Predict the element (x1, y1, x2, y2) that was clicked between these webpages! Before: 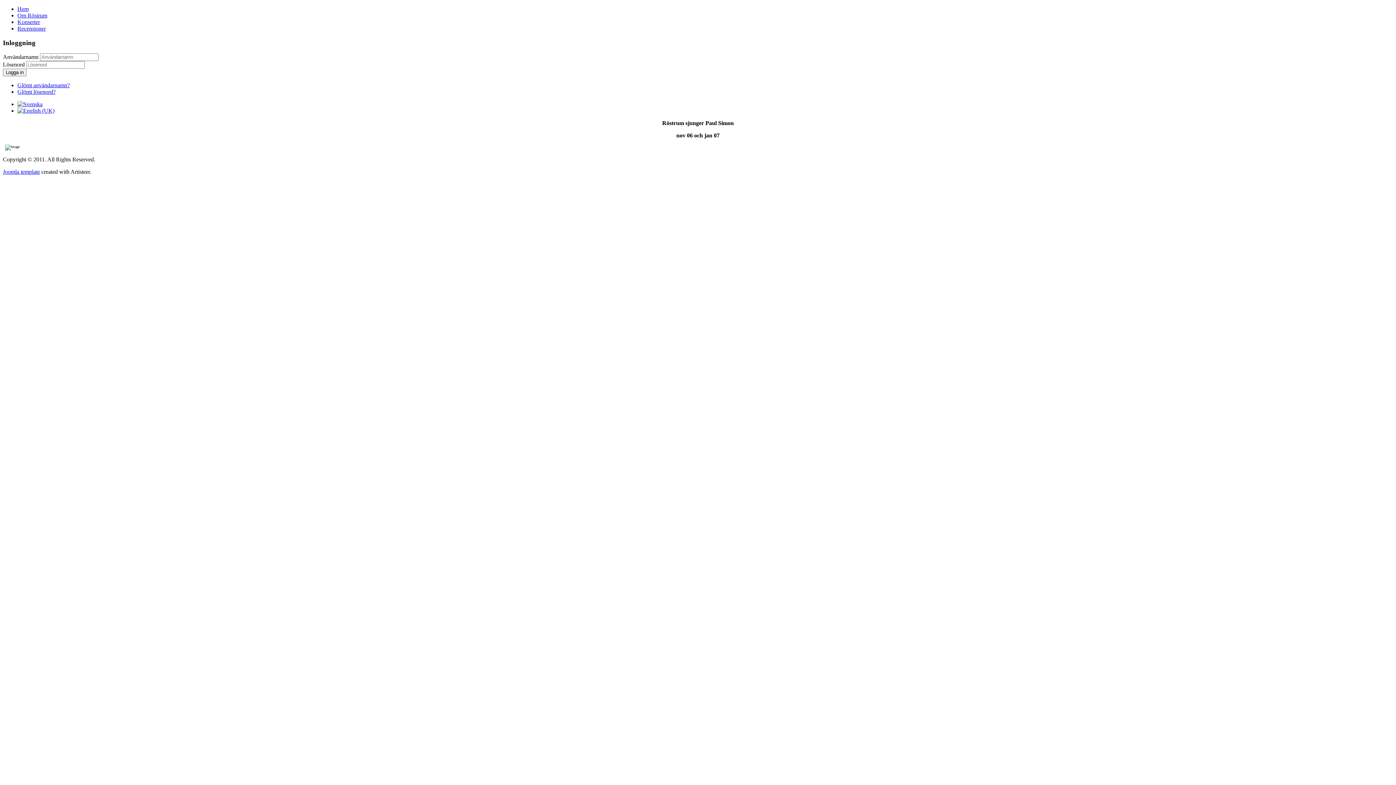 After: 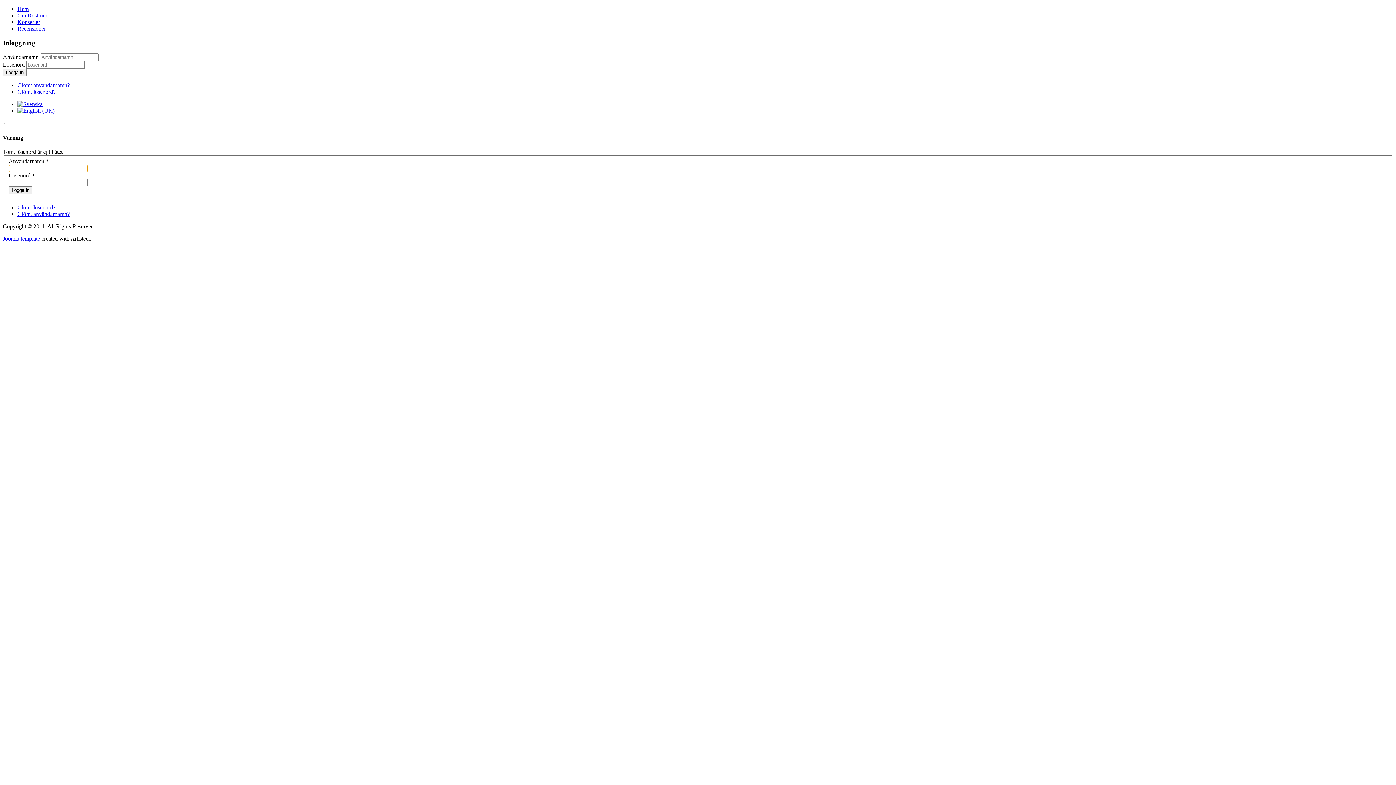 Action: label: Logga in bbox: (2, 68, 26, 76)